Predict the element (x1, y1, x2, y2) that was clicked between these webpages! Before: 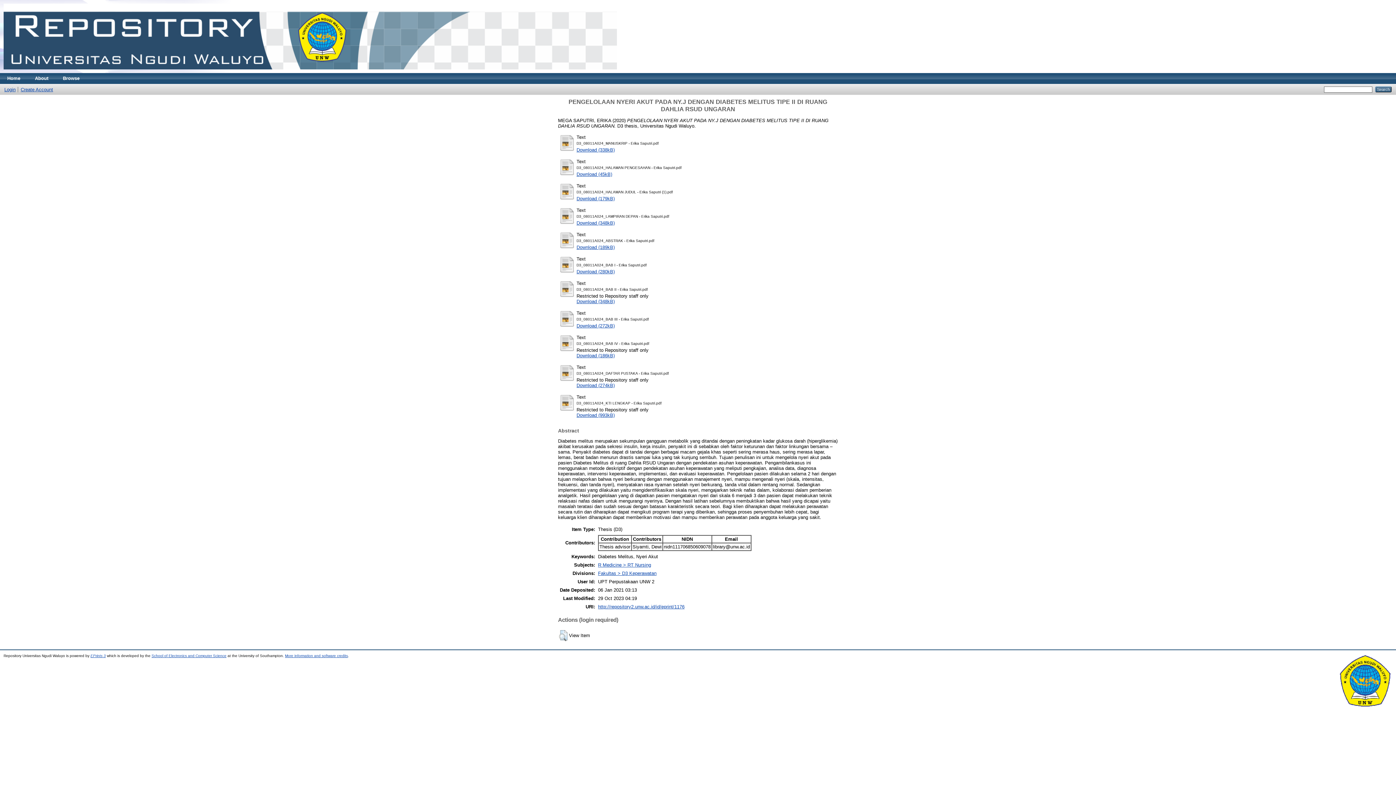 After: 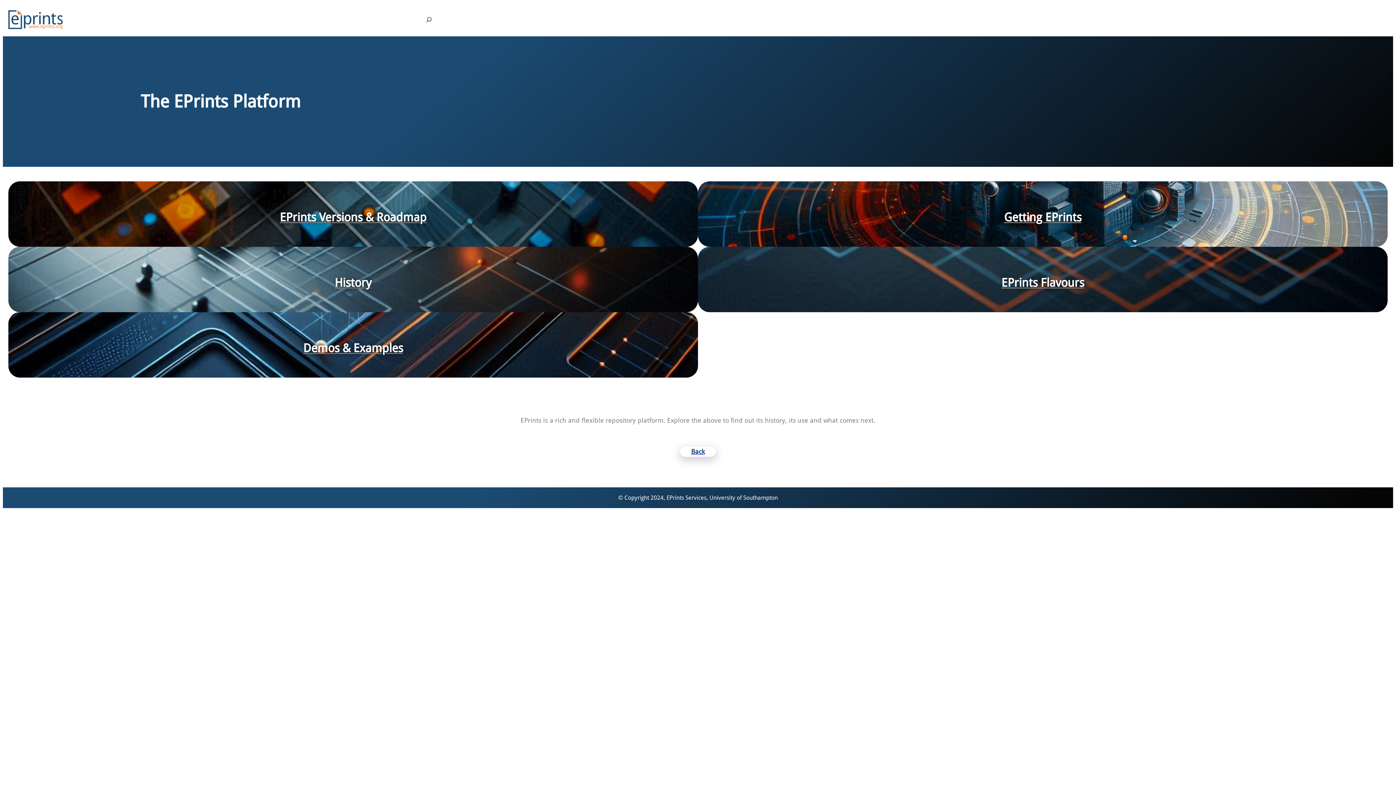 Action: label: EPrints 3 bbox: (90, 654, 105, 658)